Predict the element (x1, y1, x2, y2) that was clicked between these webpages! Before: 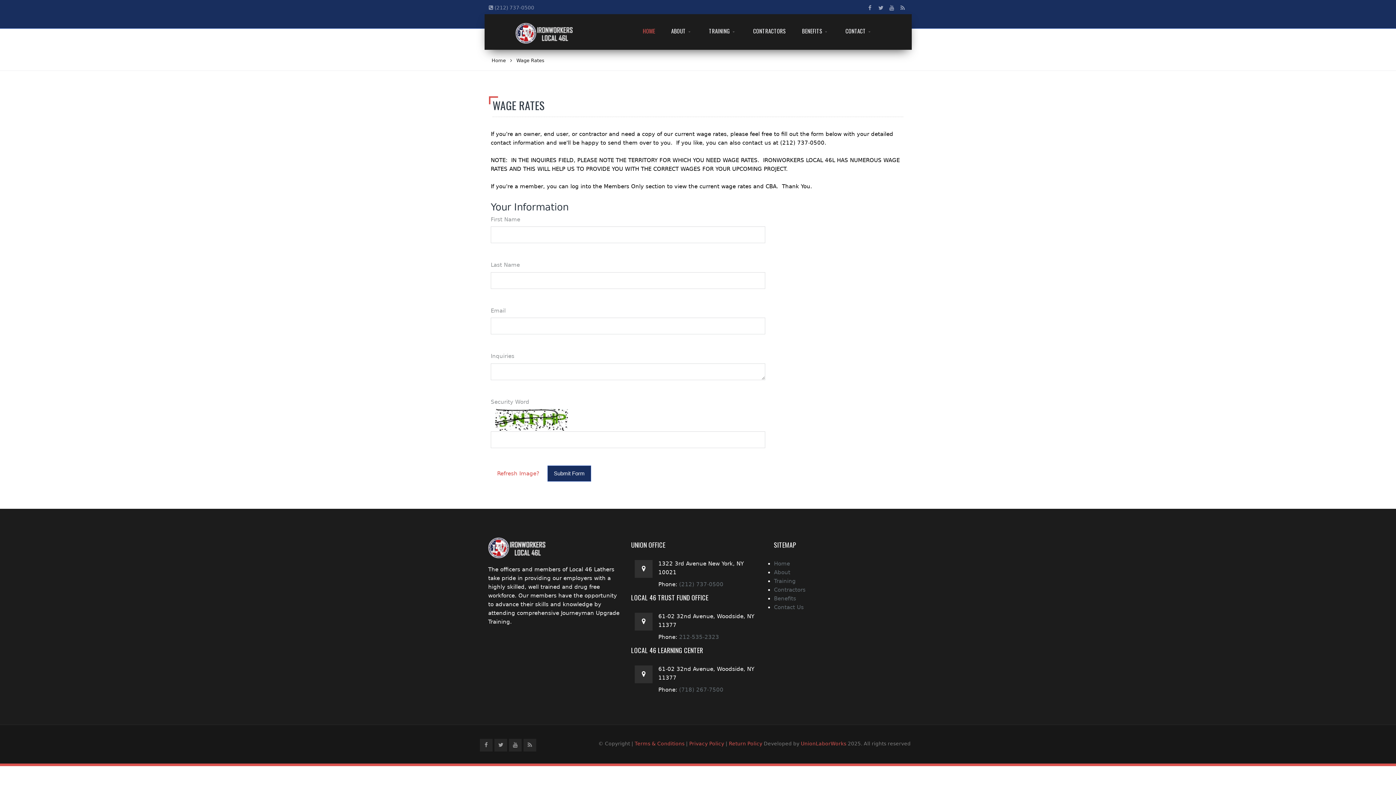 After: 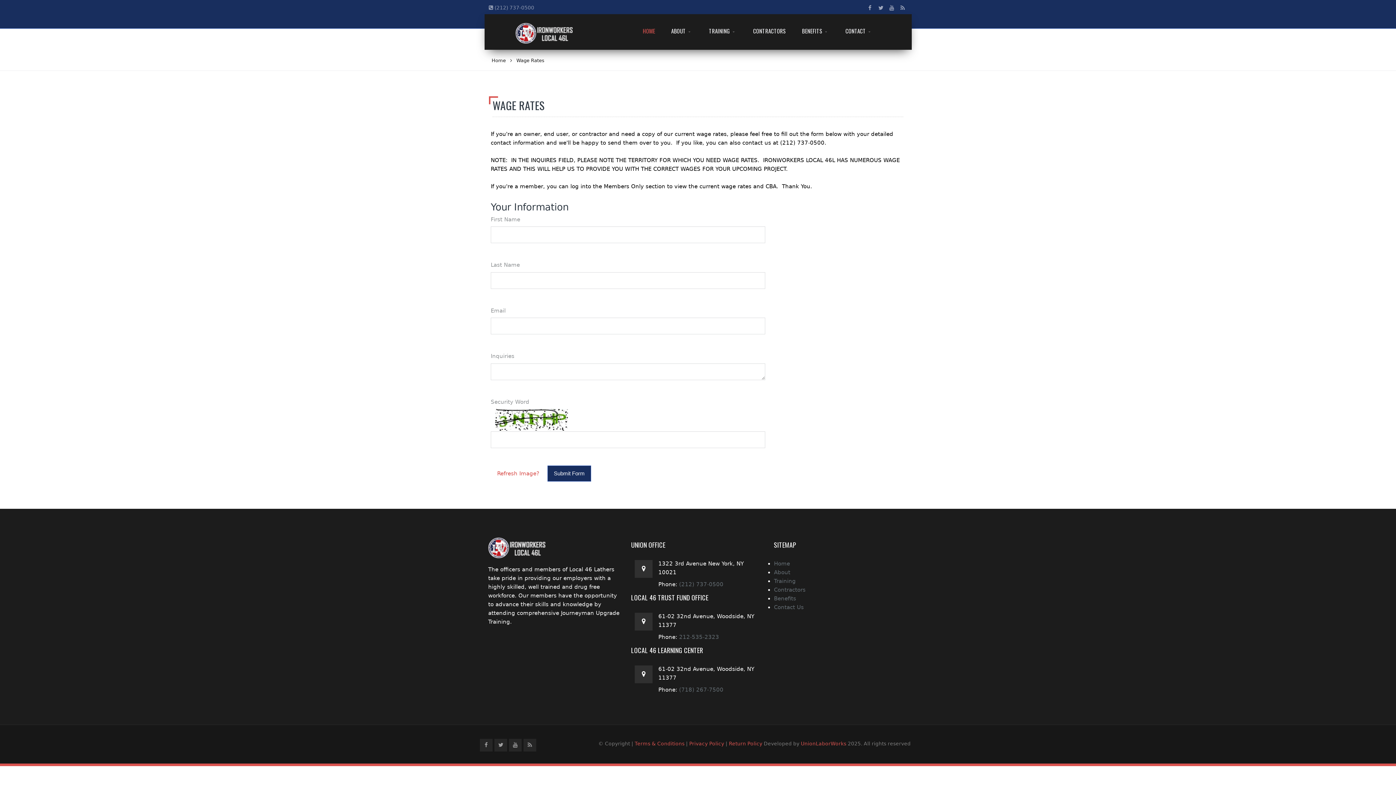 Action: bbox: (488, 536, 546, 557)